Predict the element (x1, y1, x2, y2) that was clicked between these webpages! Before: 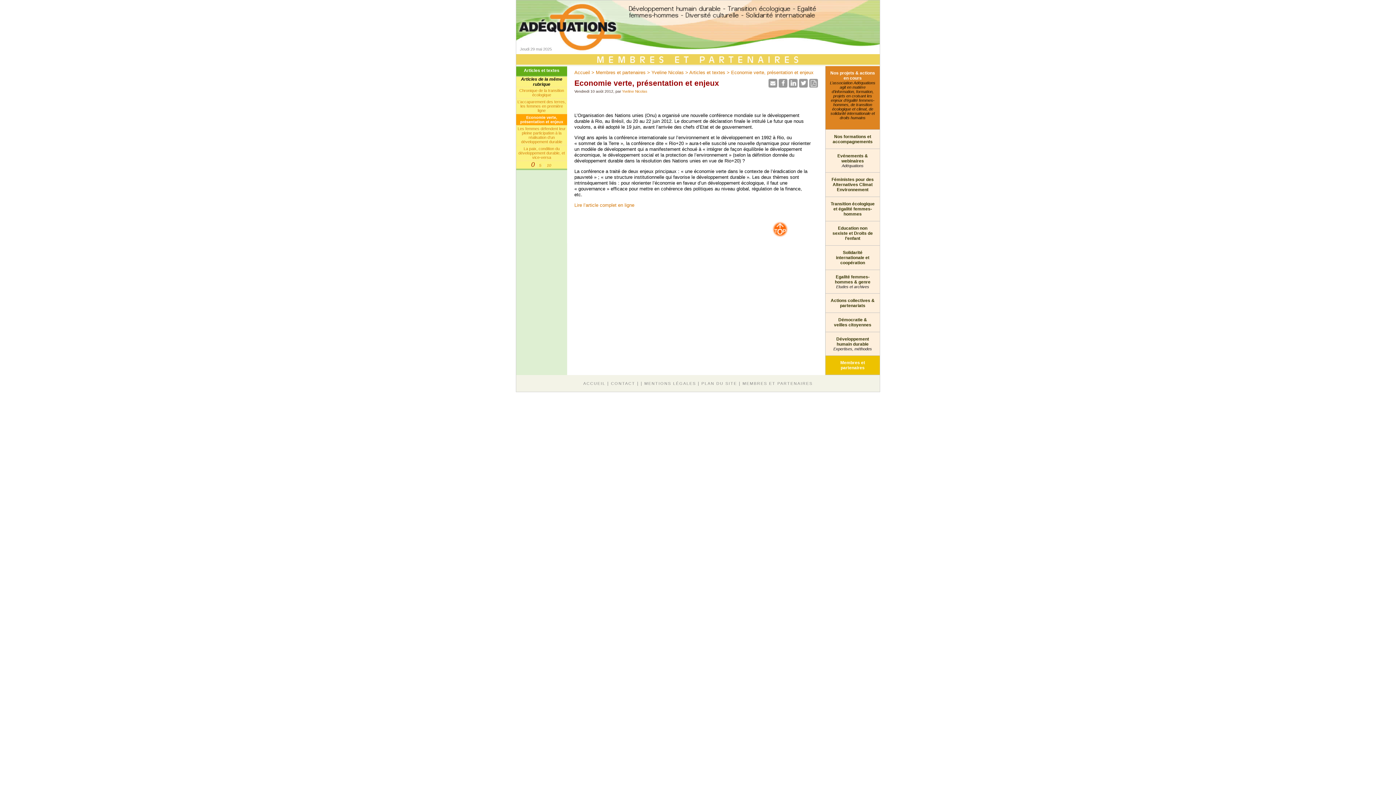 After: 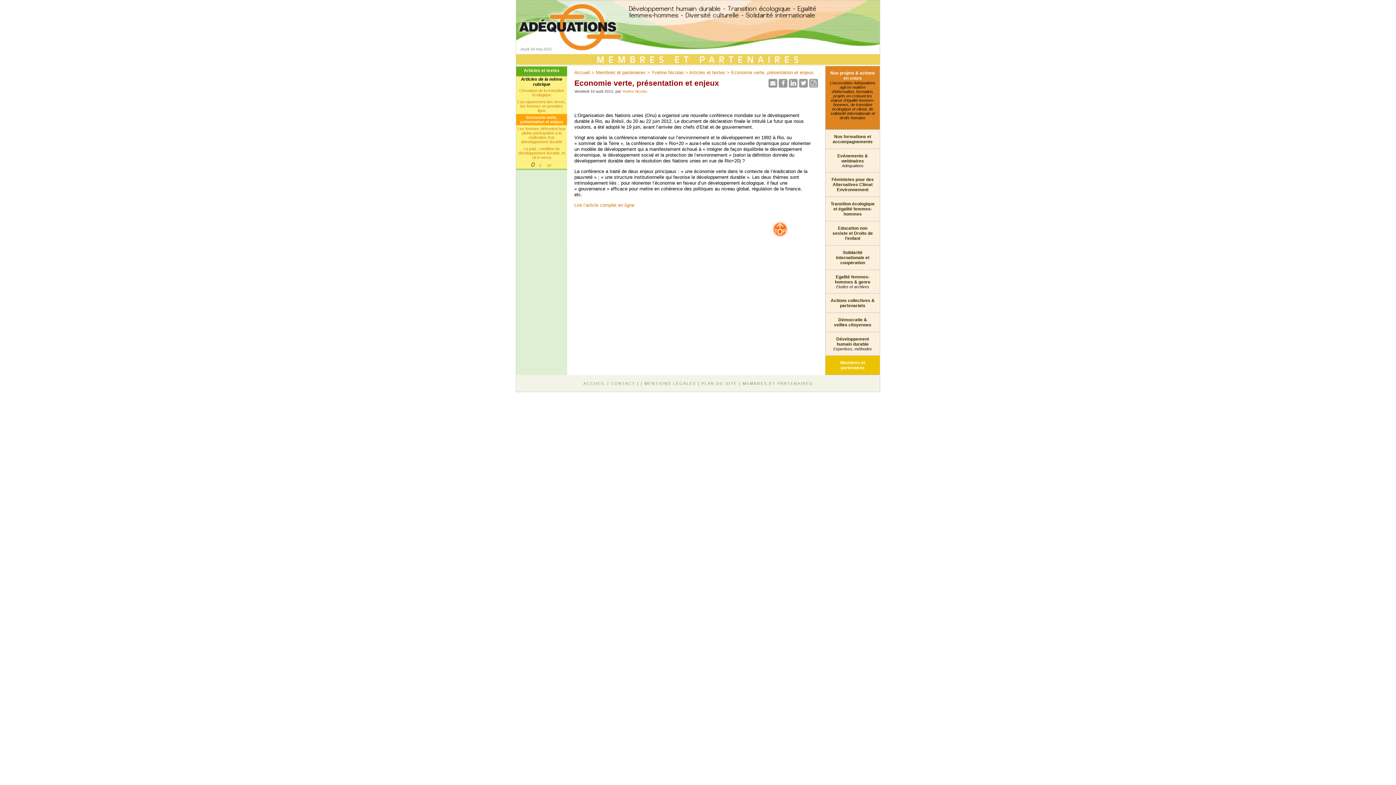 Action: bbox: (771, 232, 789, 239)